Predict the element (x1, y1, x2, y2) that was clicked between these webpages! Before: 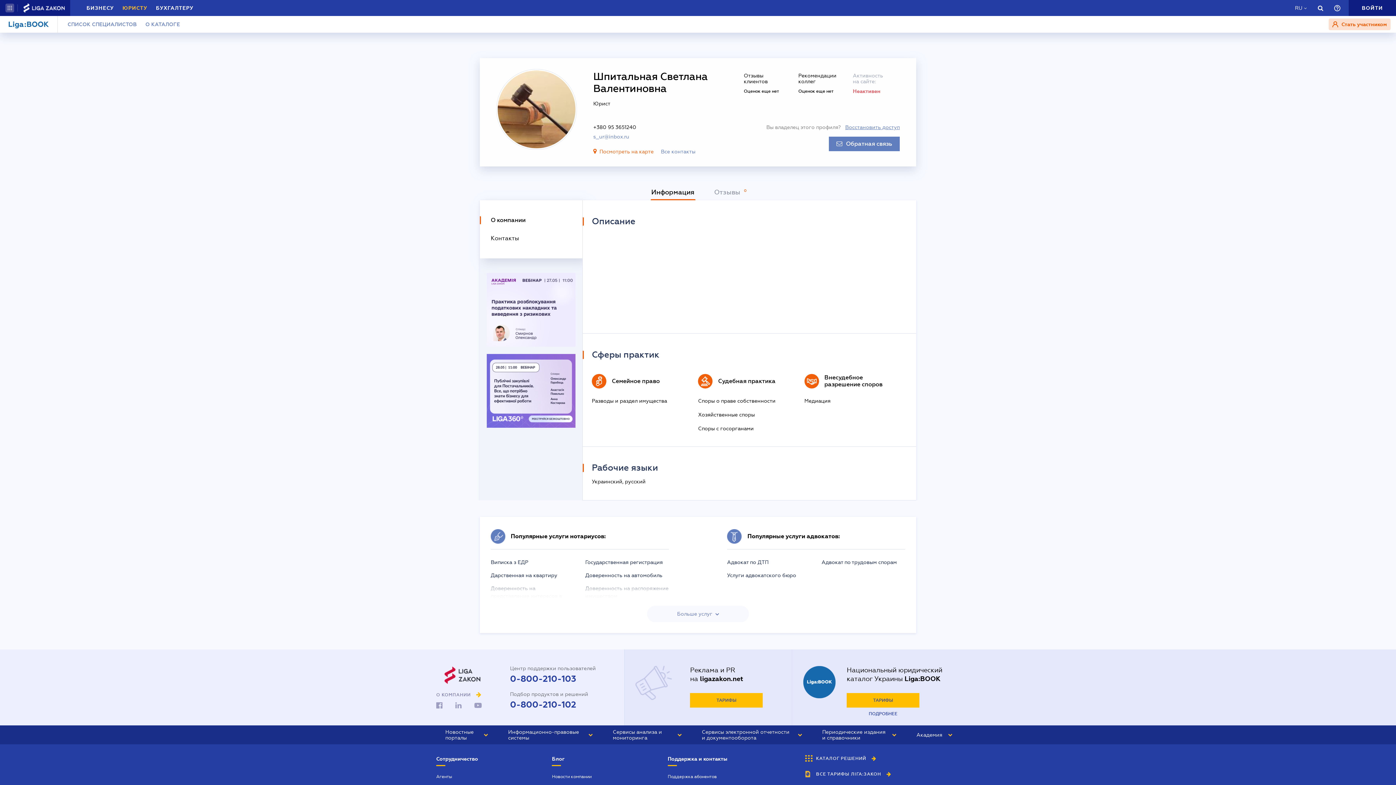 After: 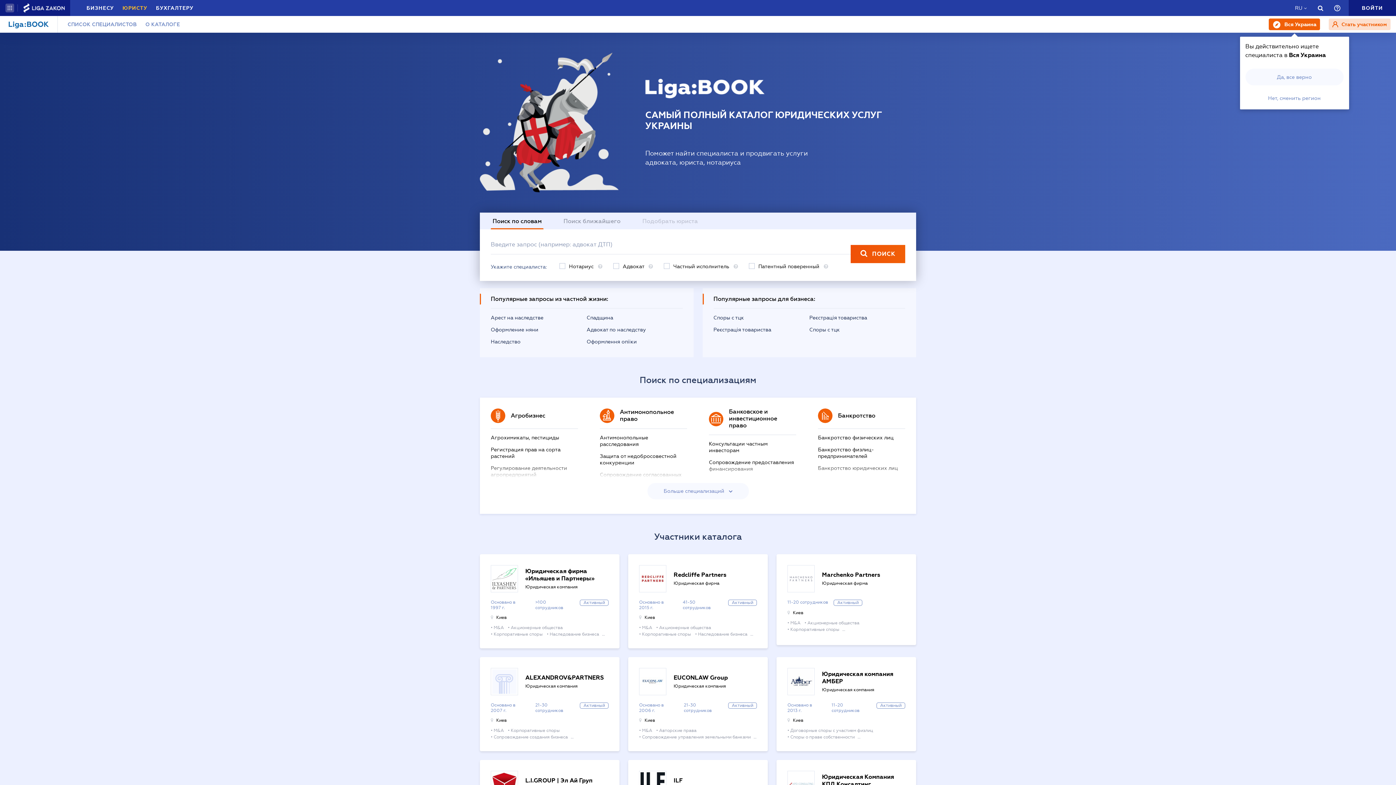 Action: bbox: (8, 16, 48, 32)